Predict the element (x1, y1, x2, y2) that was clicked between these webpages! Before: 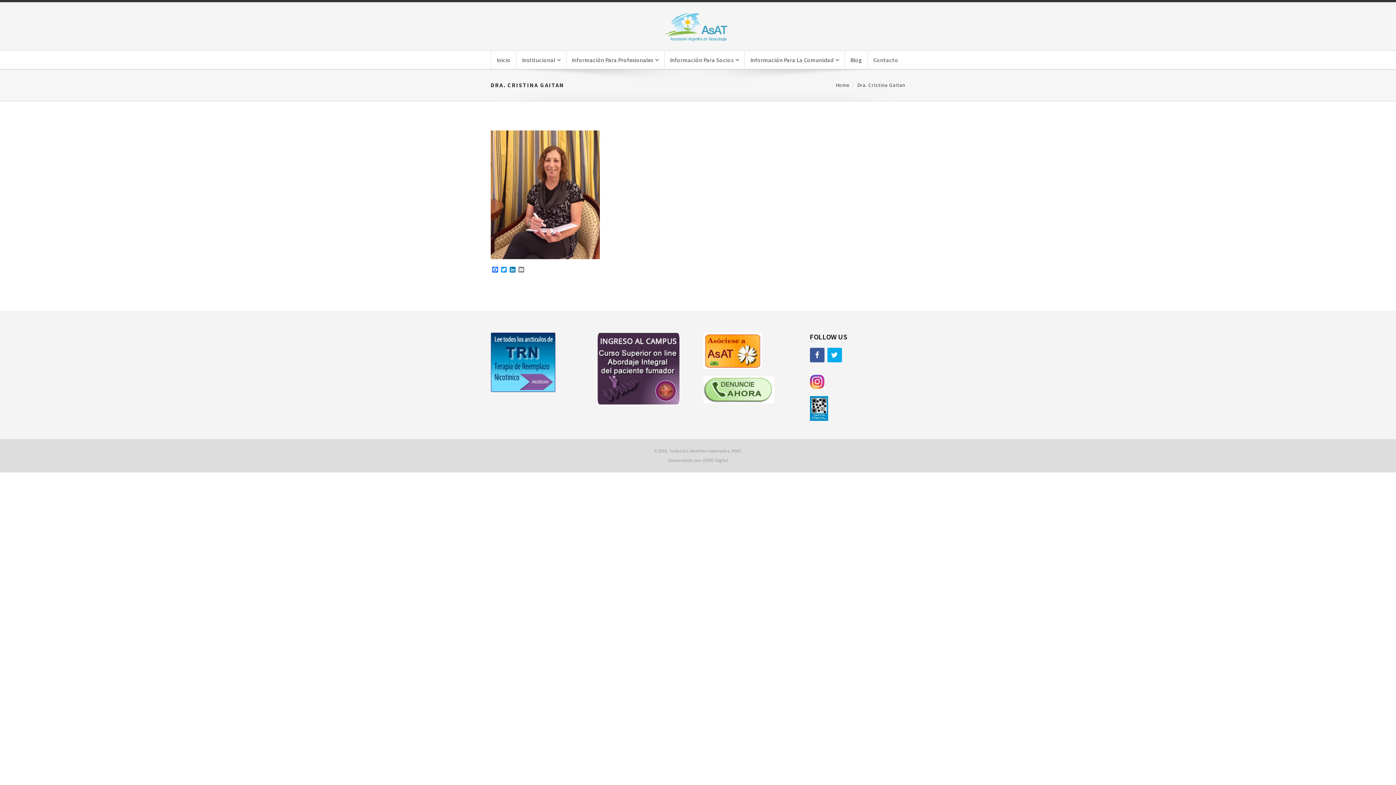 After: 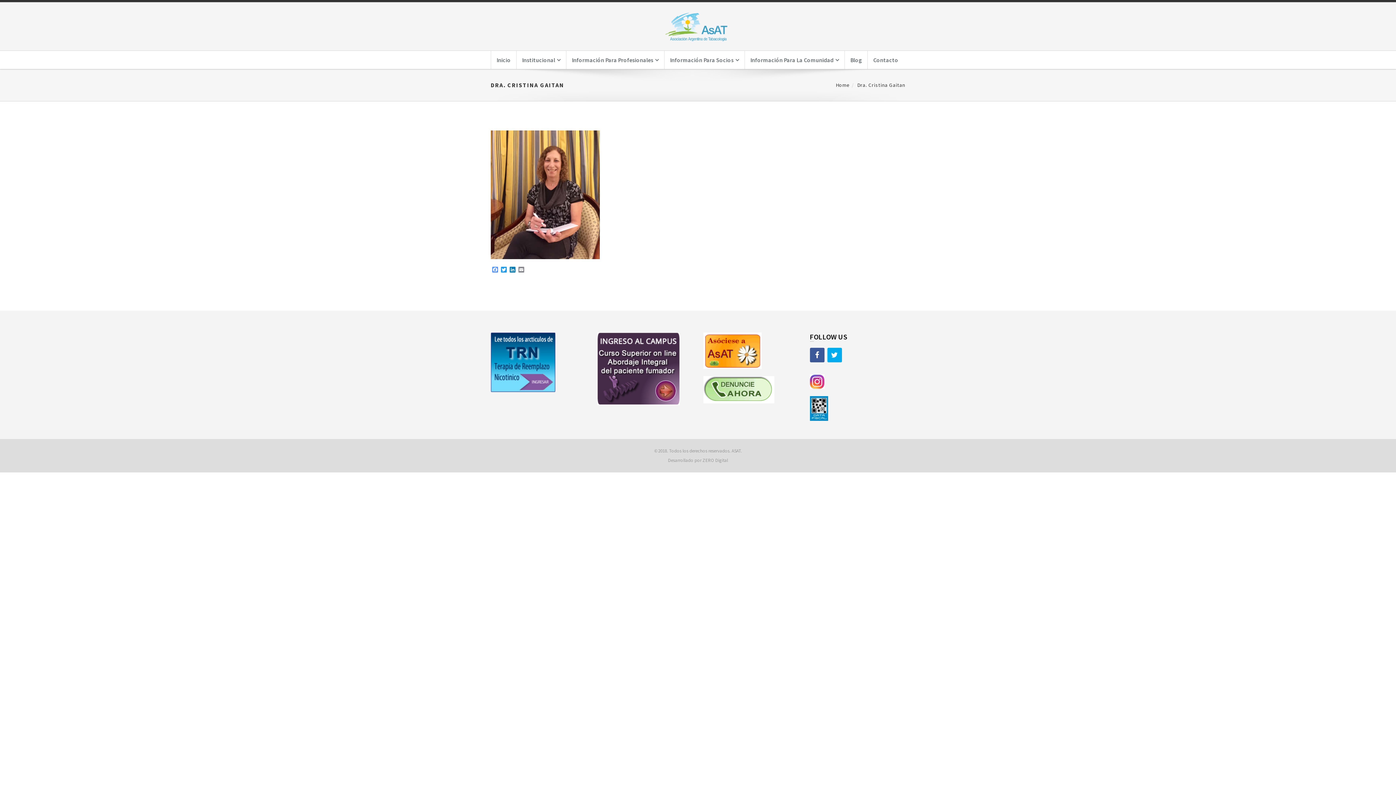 Action: bbox: (490, 267, 499, 273) label: Facebook